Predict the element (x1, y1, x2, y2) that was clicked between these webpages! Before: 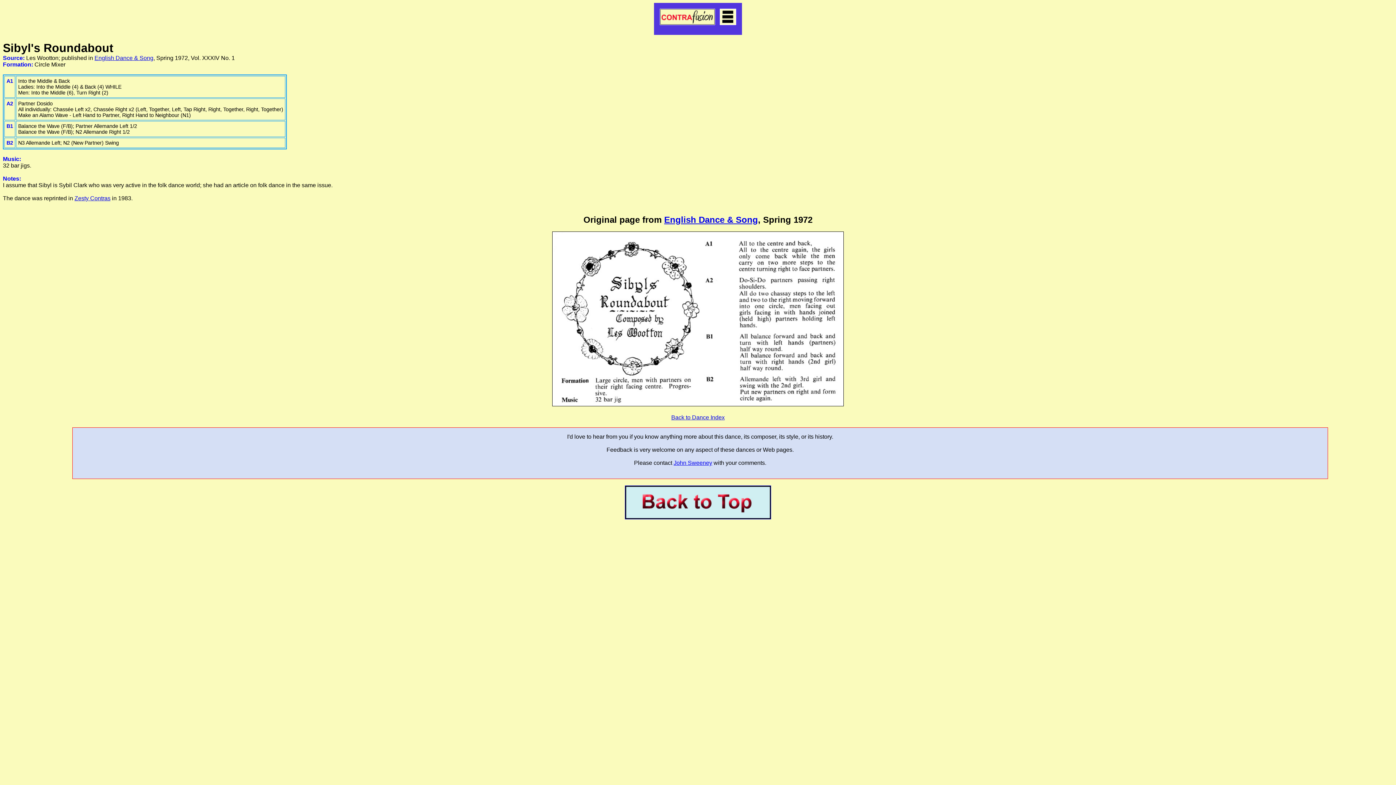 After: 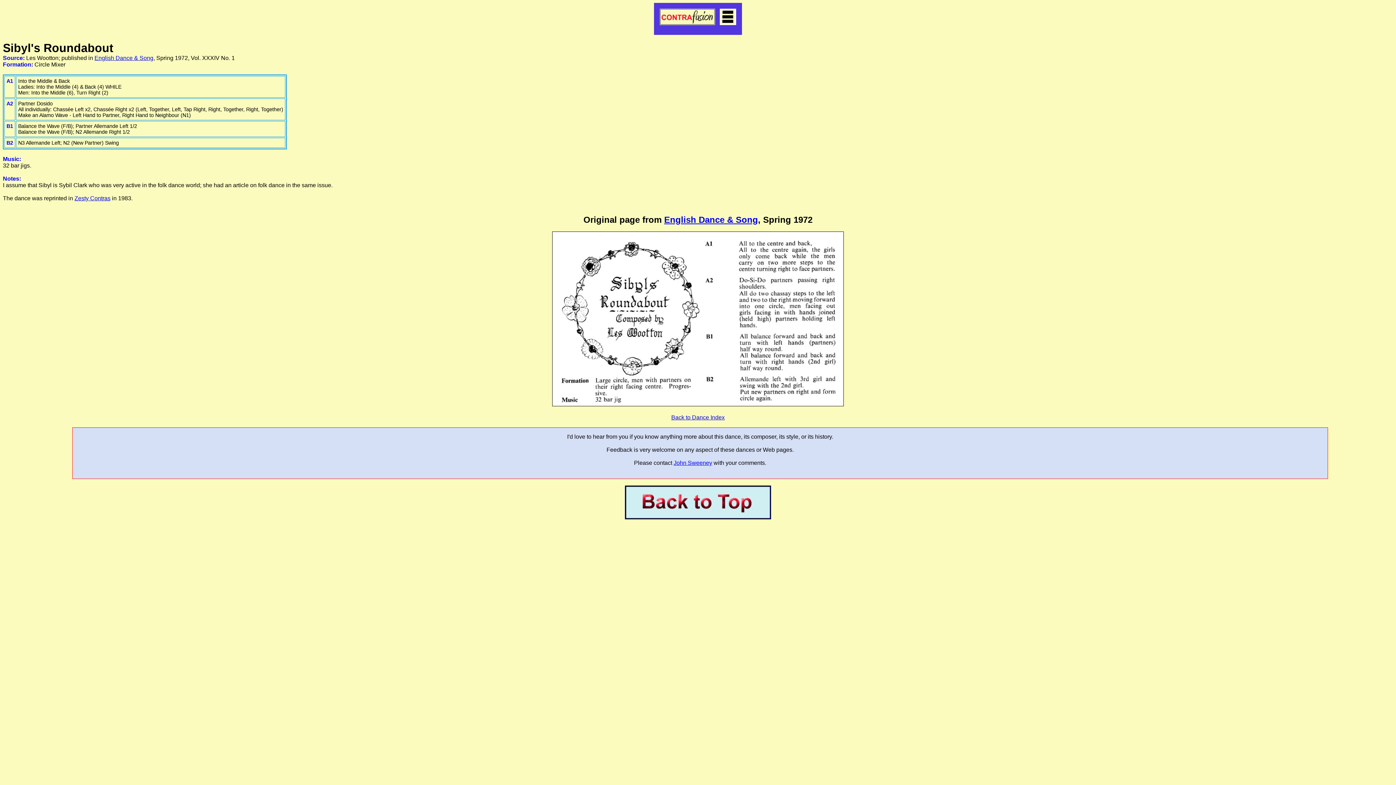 Action: label: English Dance & Song bbox: (94, 54, 153, 61)